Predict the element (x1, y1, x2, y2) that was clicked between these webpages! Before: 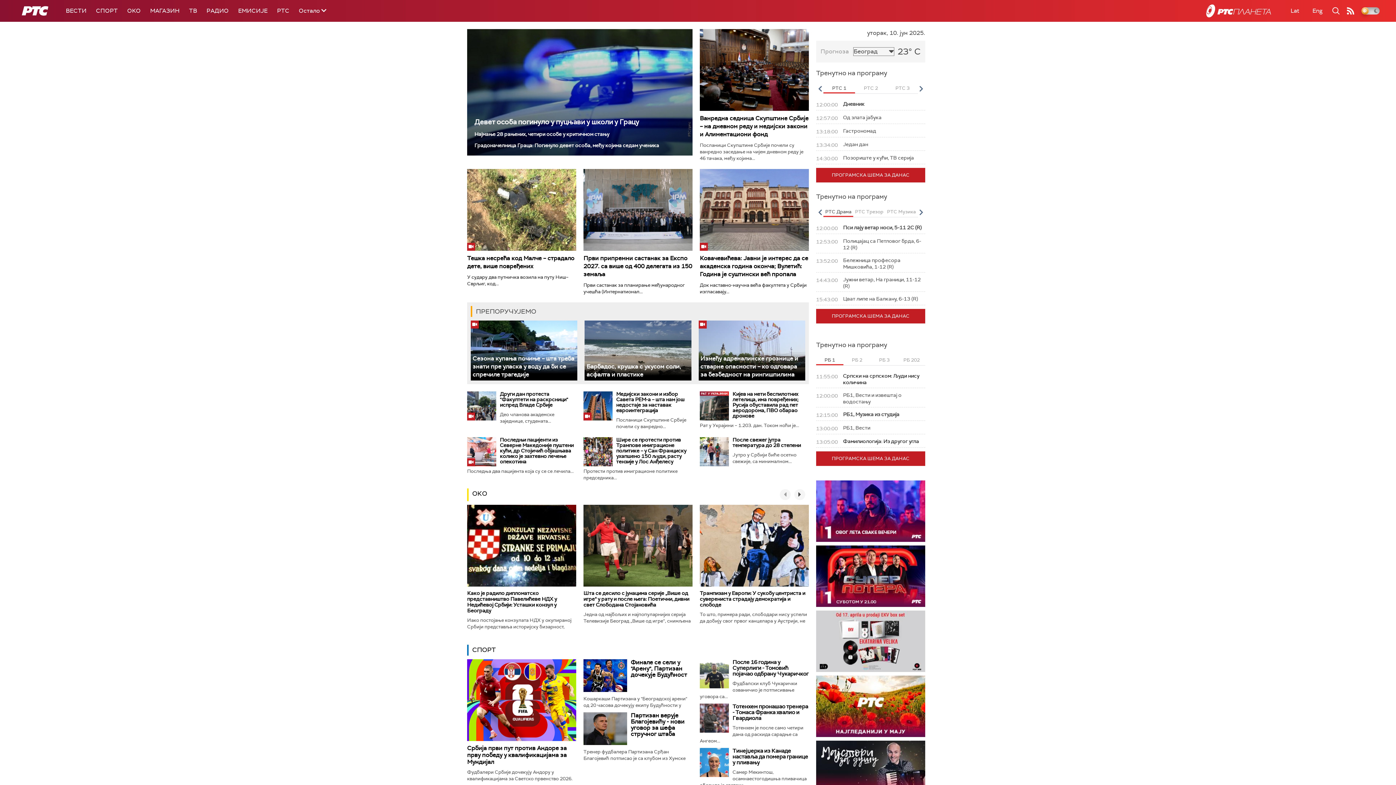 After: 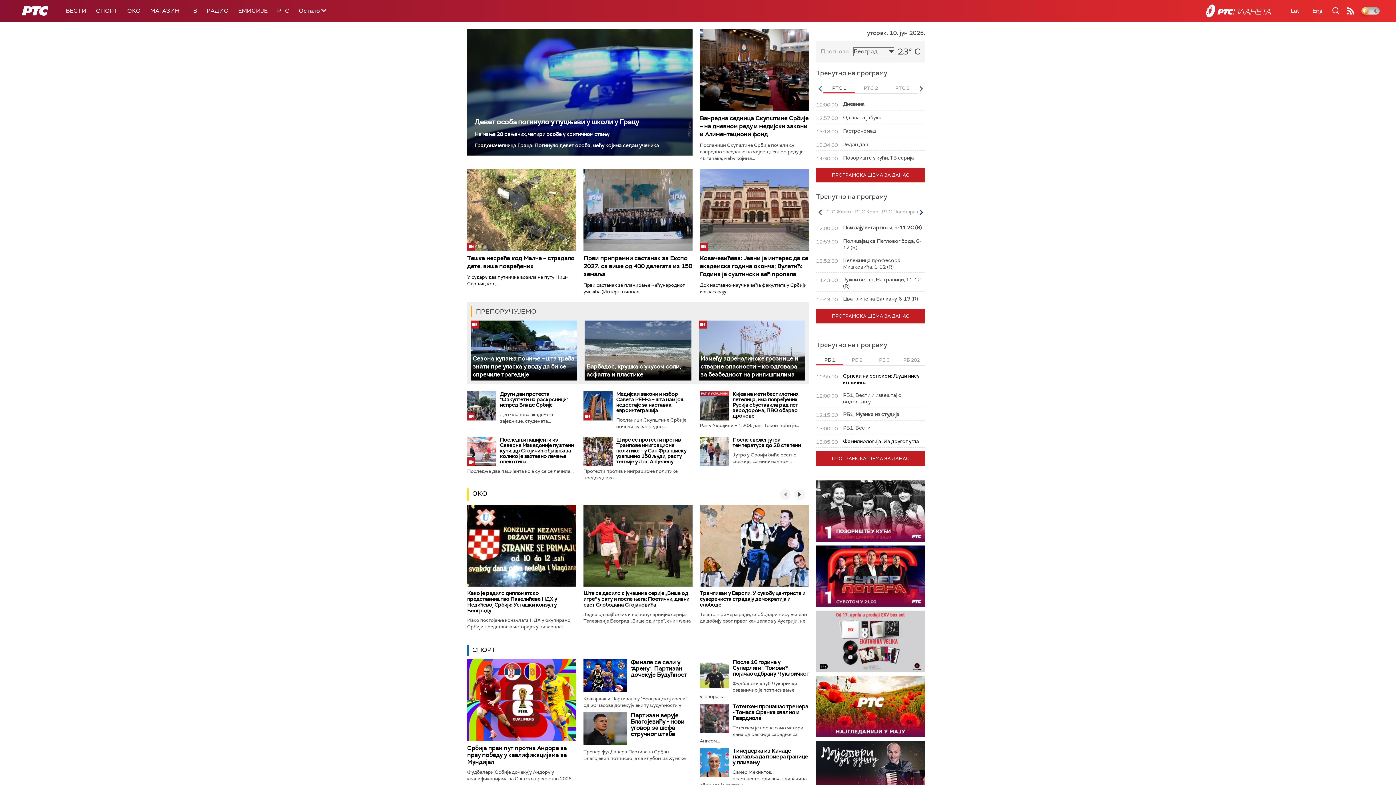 Action: label: Next bbox: (918, 207, 924, 217)